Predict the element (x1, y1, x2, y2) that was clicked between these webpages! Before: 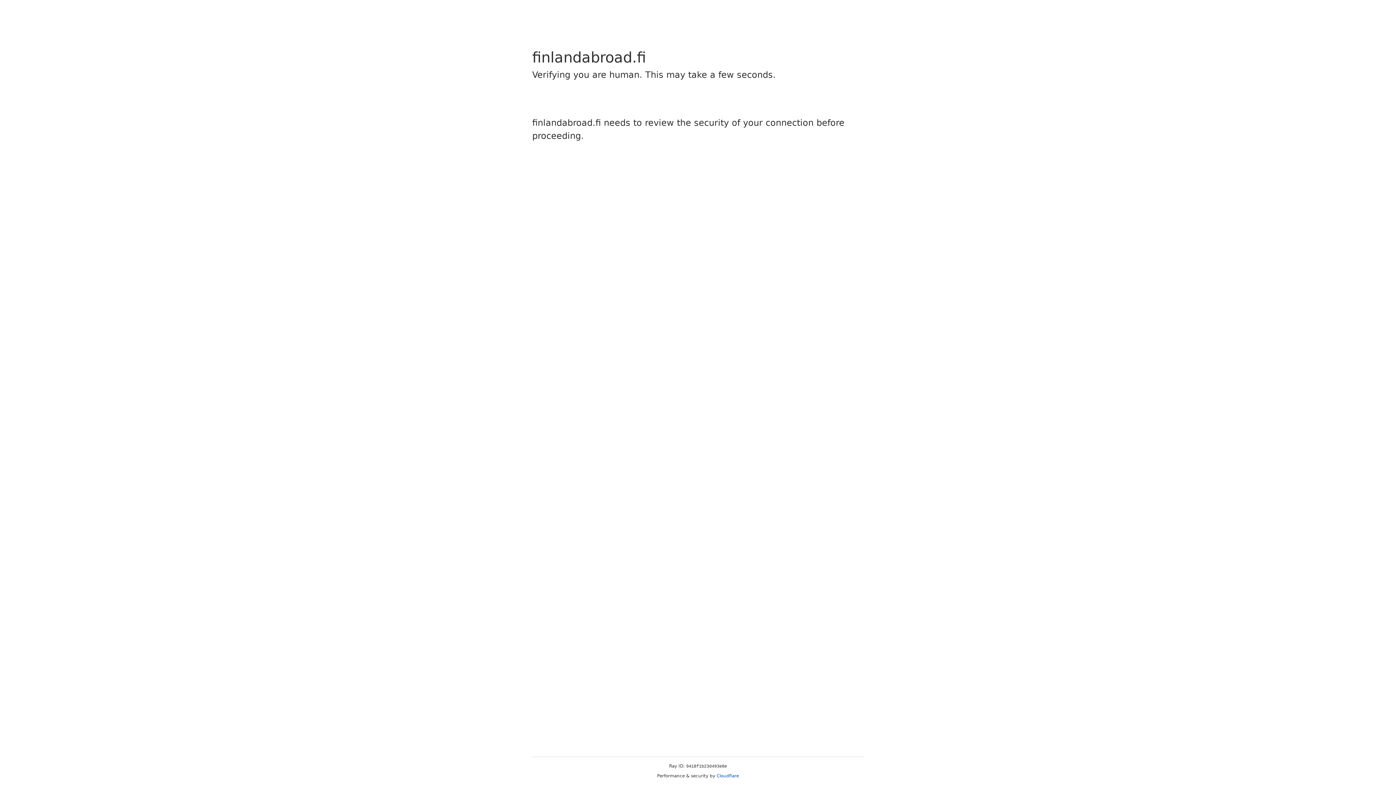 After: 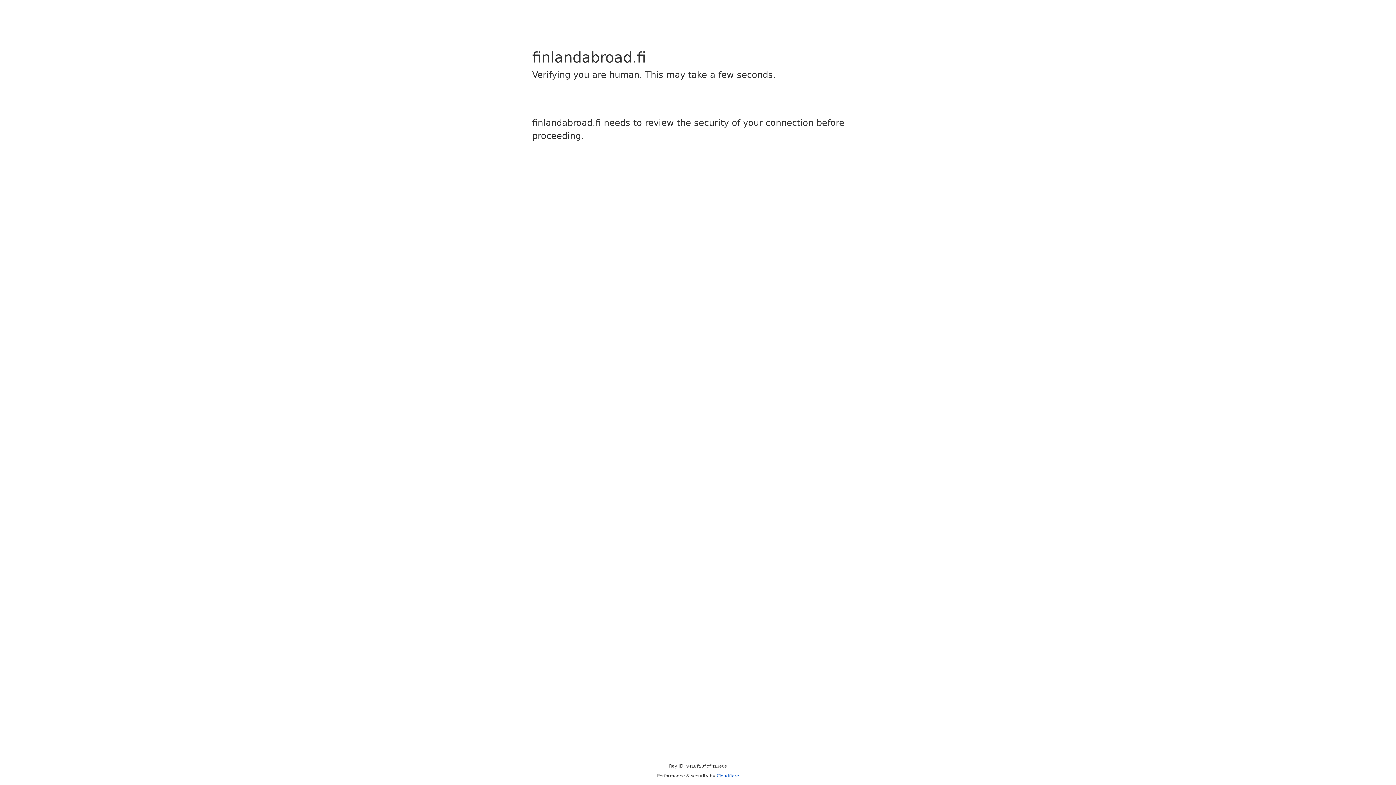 Action: label: Cloudflare bbox: (716, 773, 739, 778)